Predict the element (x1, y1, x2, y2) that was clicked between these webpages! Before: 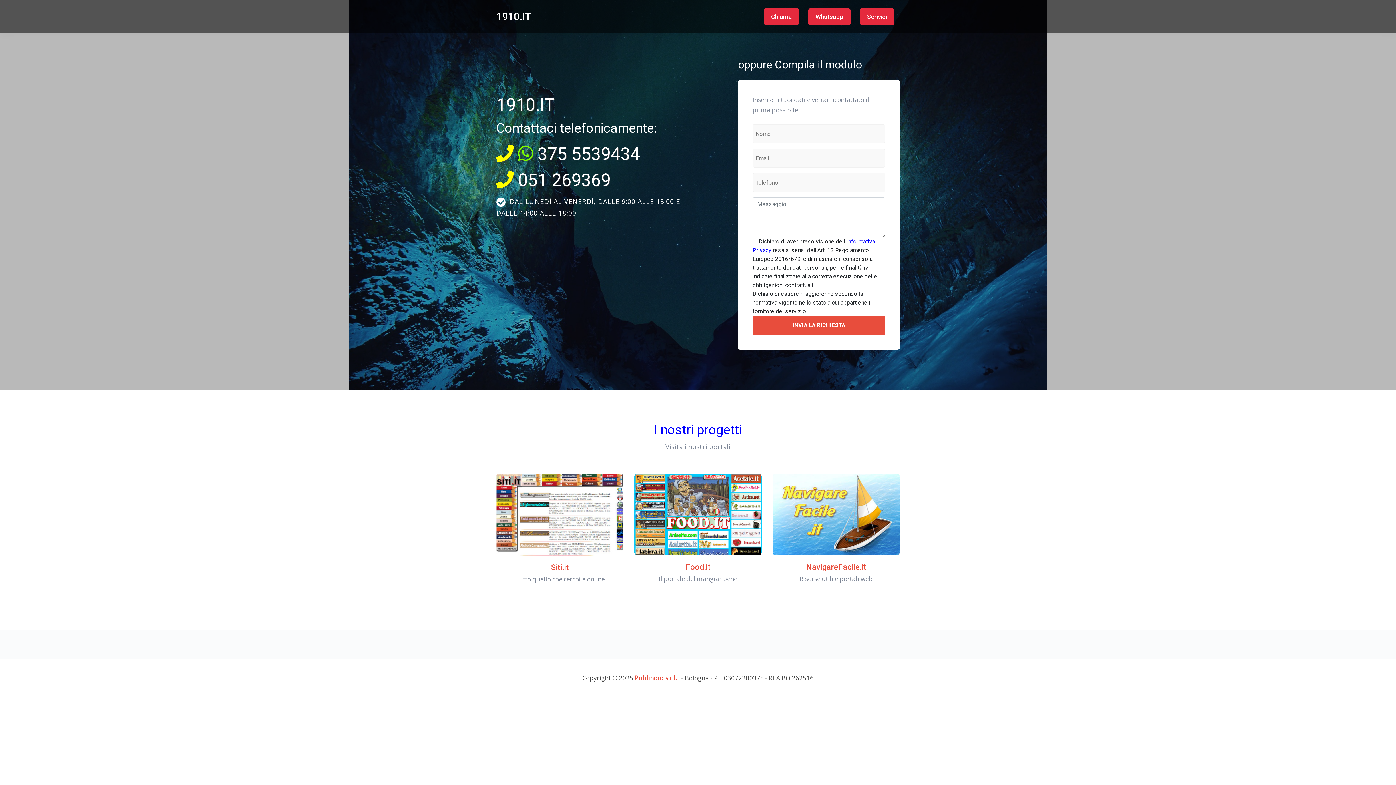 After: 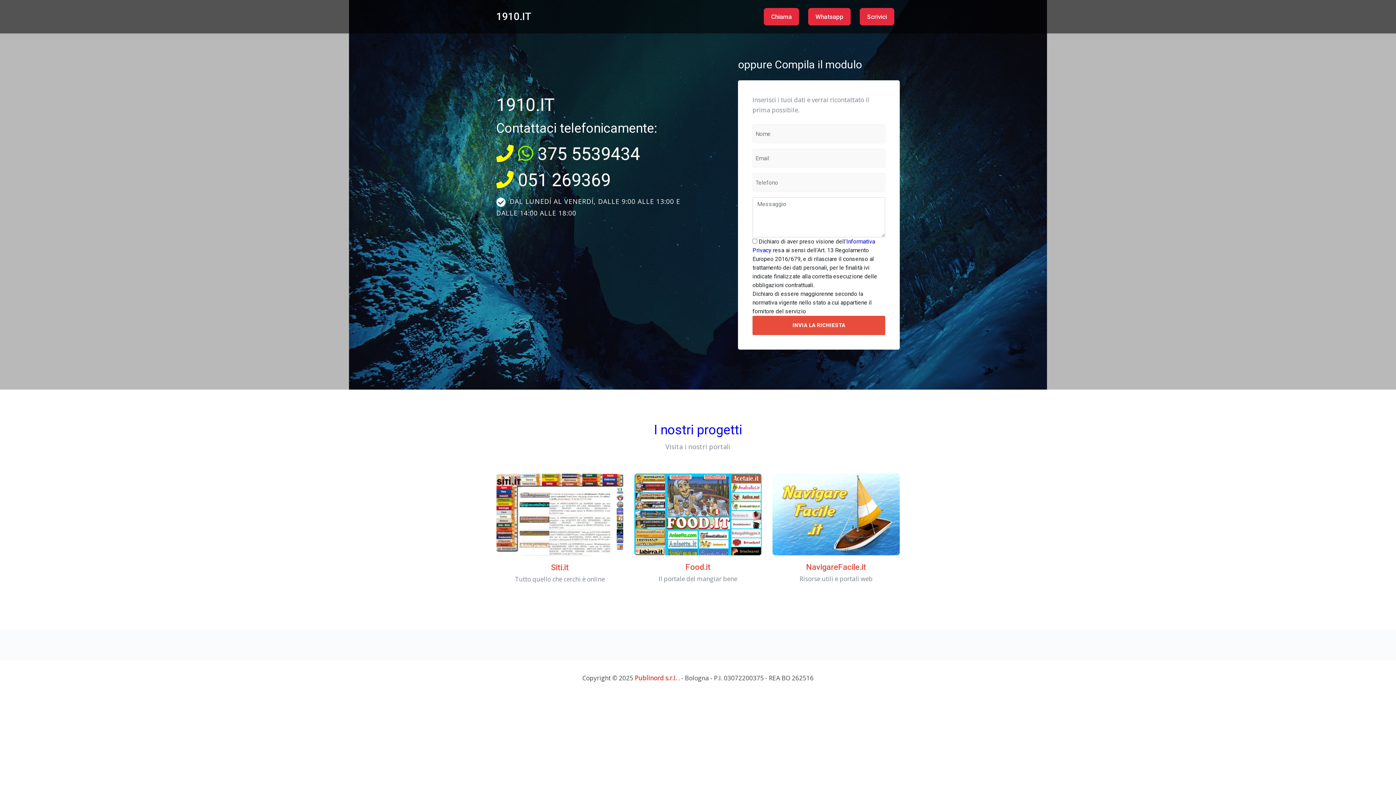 Action: bbox: (496, 143, 513, 164)